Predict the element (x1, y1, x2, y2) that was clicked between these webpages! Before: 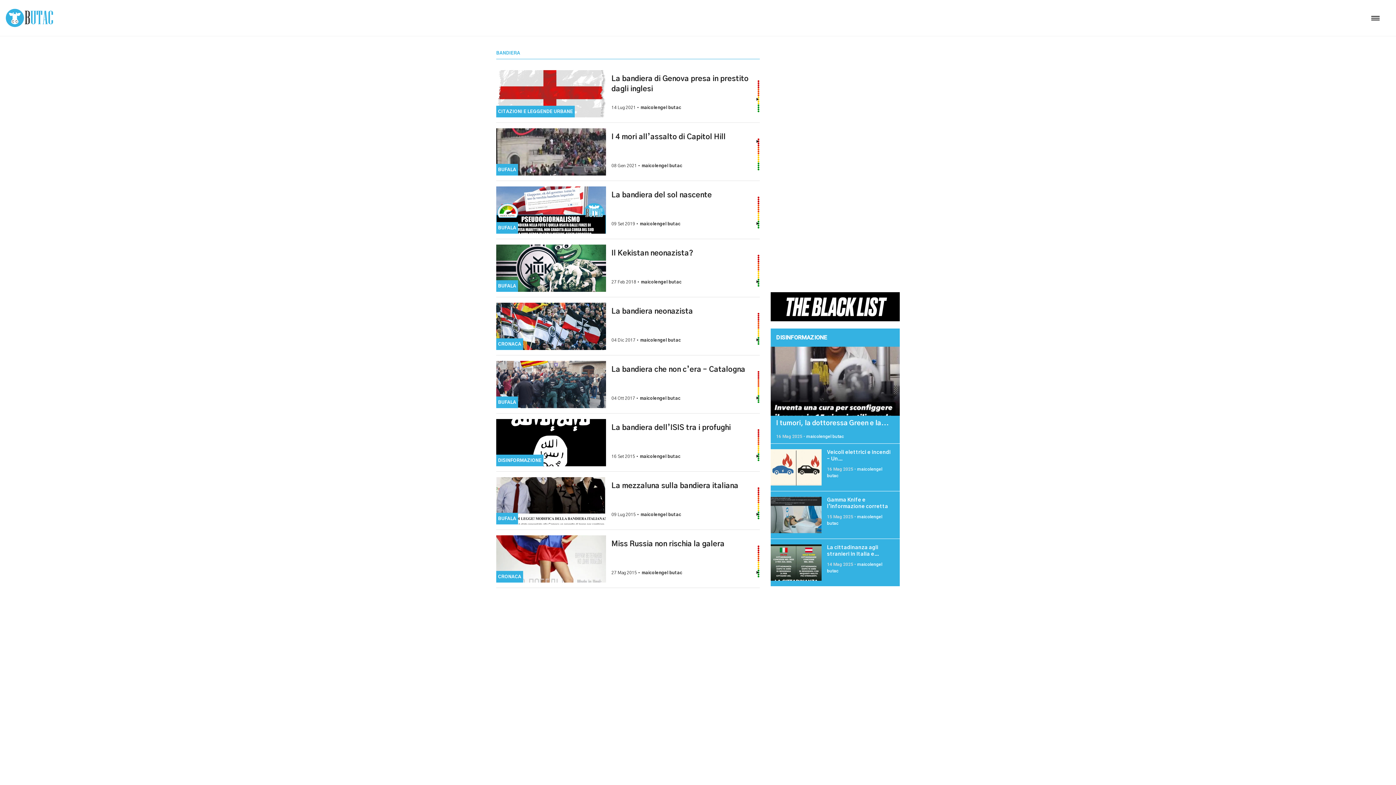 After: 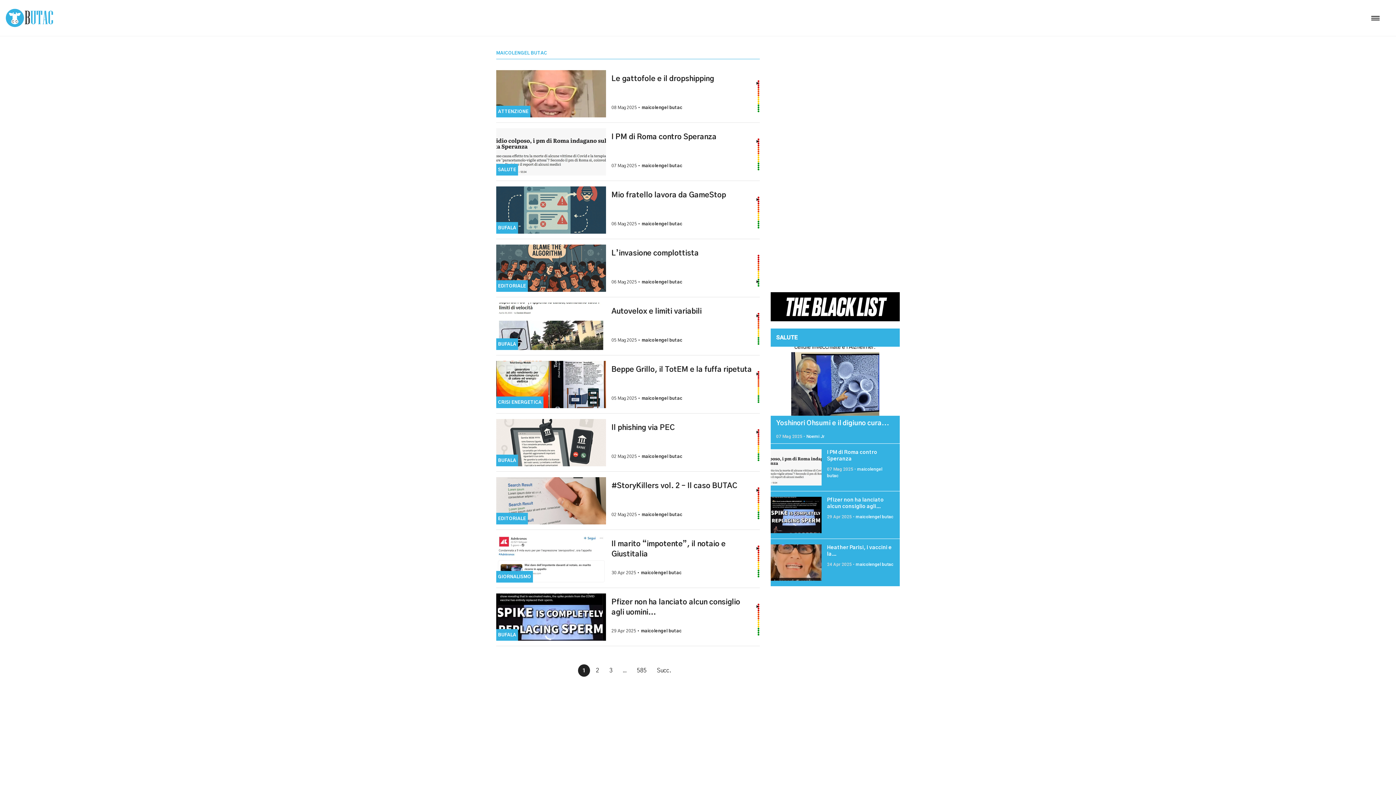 Action: label: maicolengel butac bbox: (641, 163, 682, 168)